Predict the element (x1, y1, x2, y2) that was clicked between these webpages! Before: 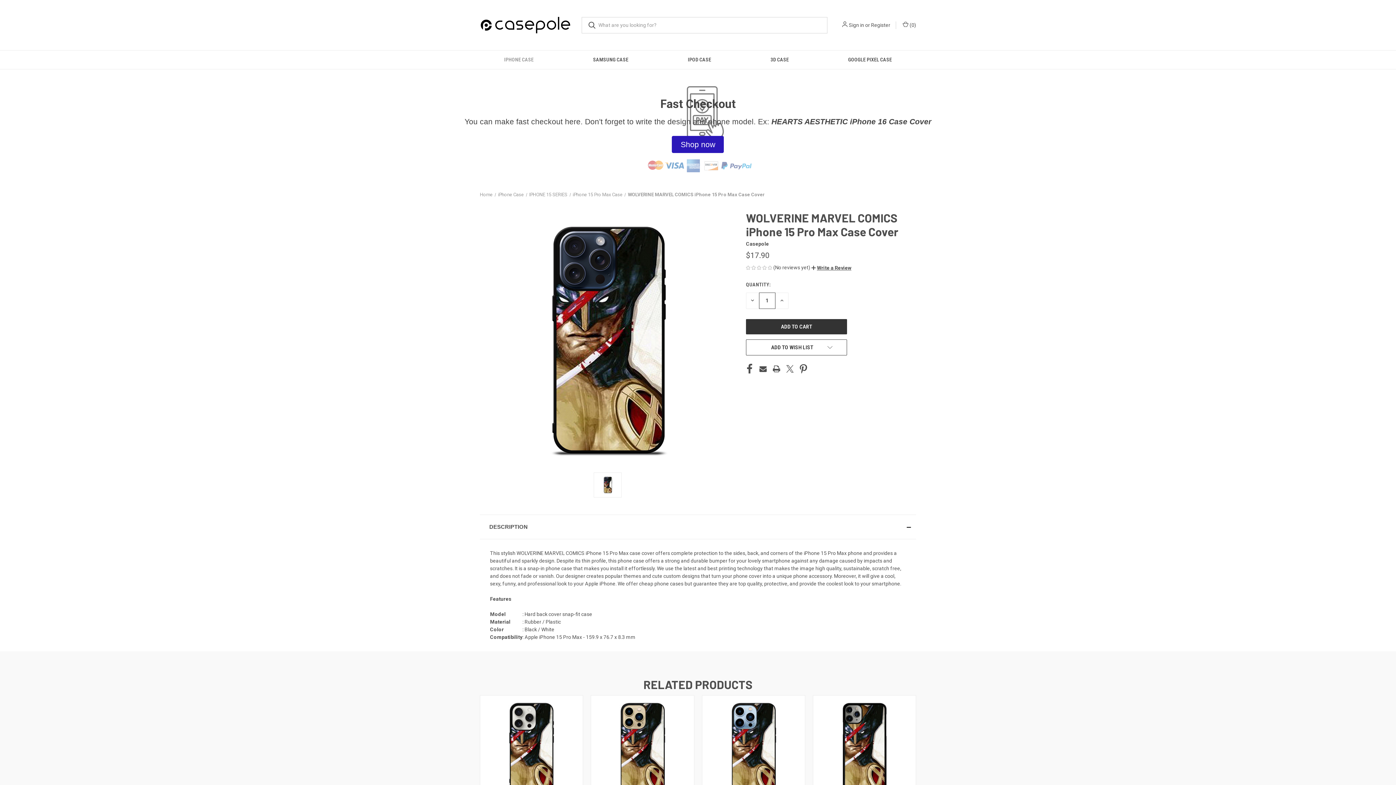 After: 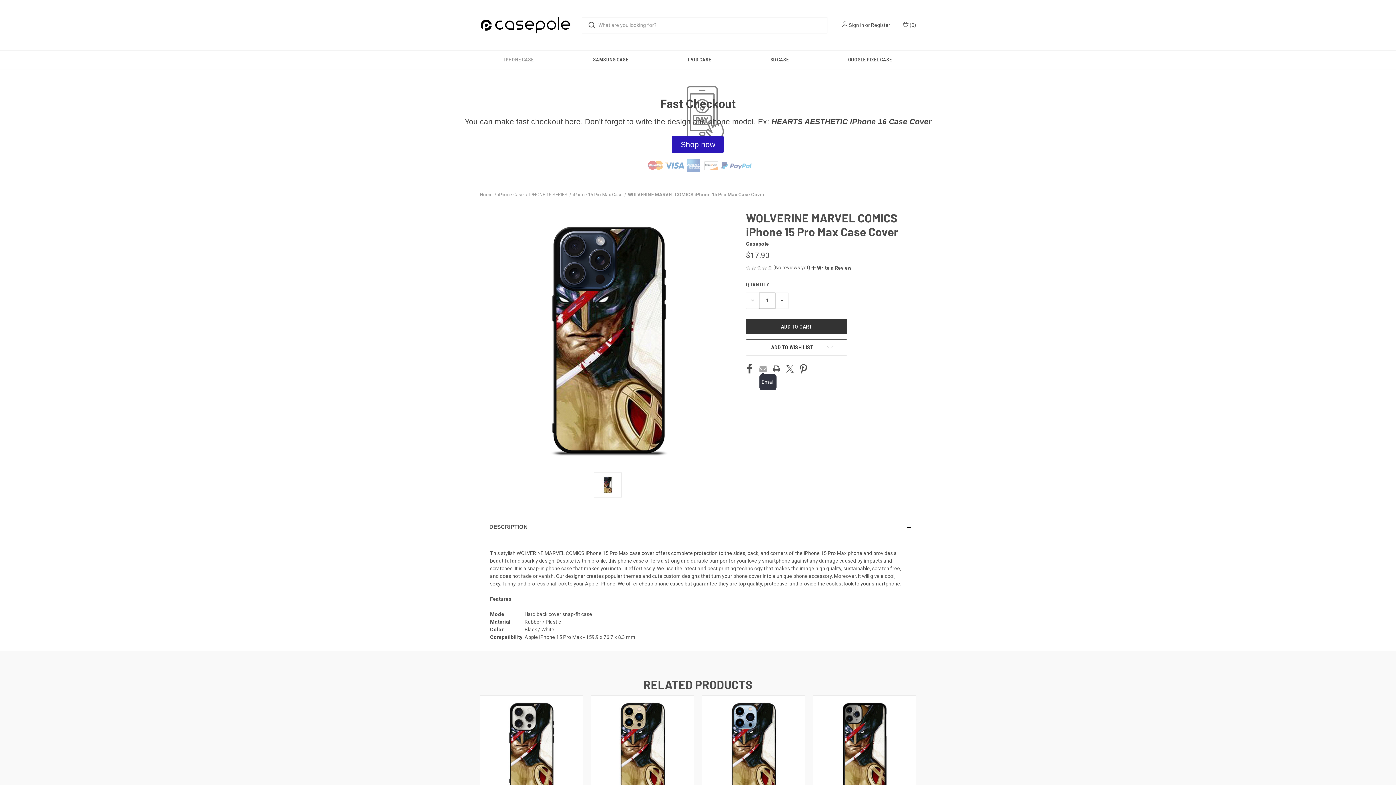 Action: label: Email bbox: (759, 363, 766, 374)